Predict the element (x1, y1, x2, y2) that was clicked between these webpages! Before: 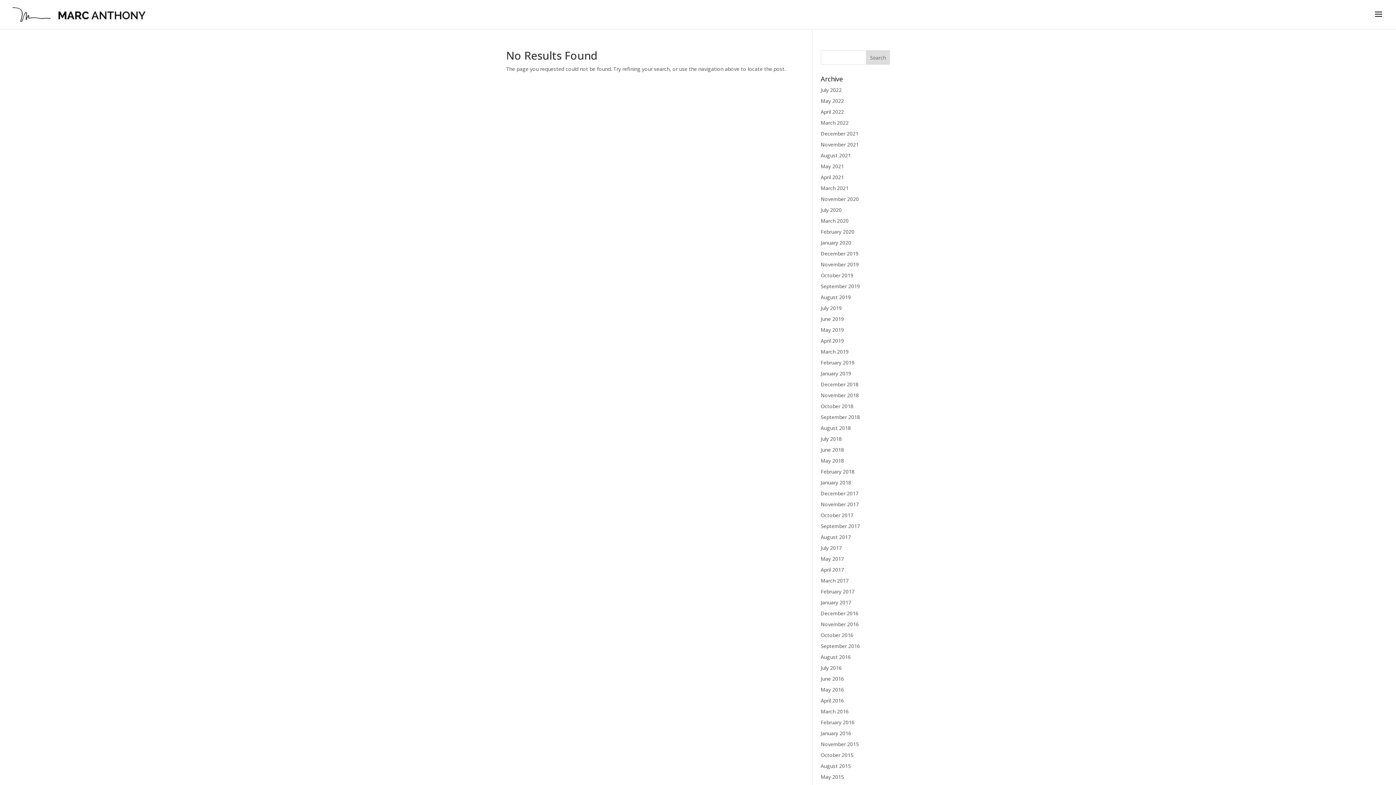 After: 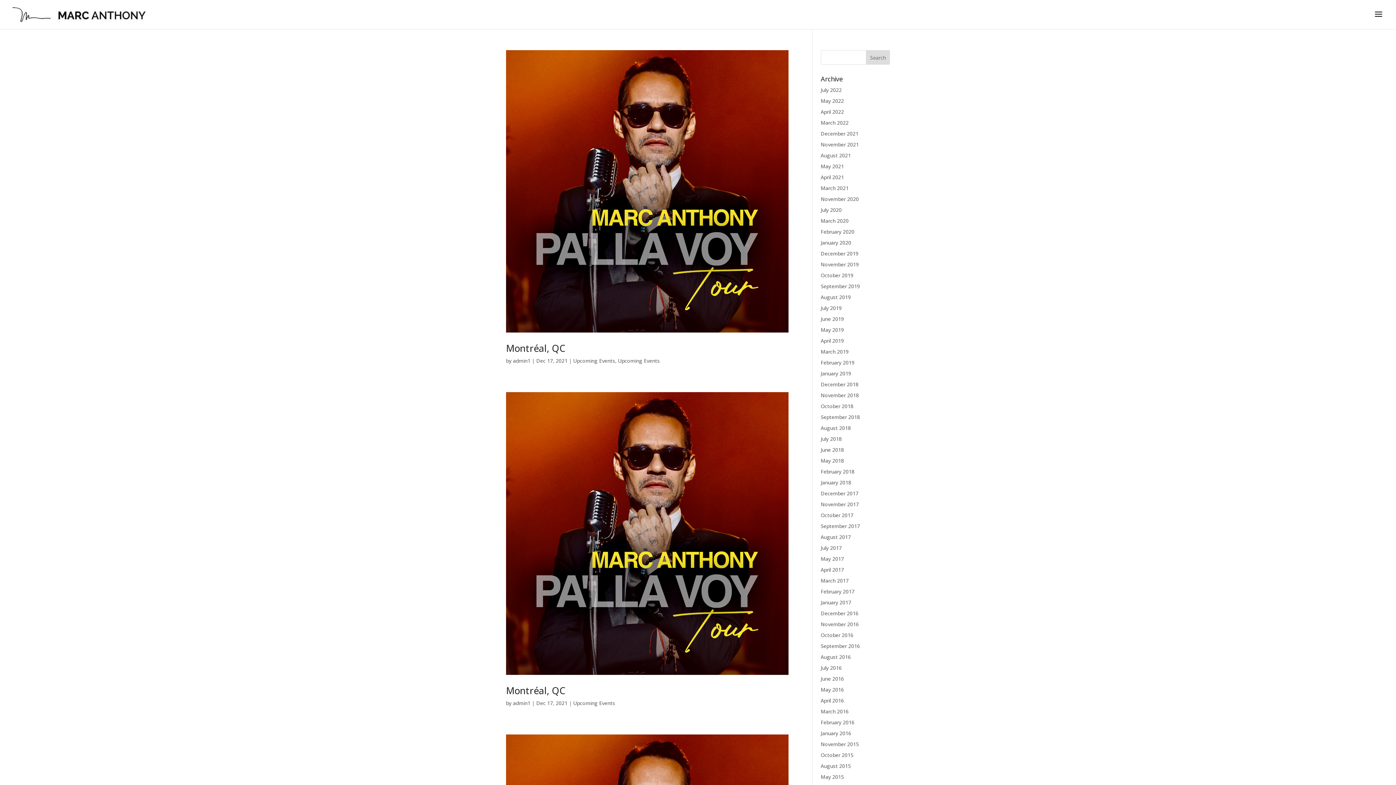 Action: bbox: (506, 227, 543, 233) label: December 2021